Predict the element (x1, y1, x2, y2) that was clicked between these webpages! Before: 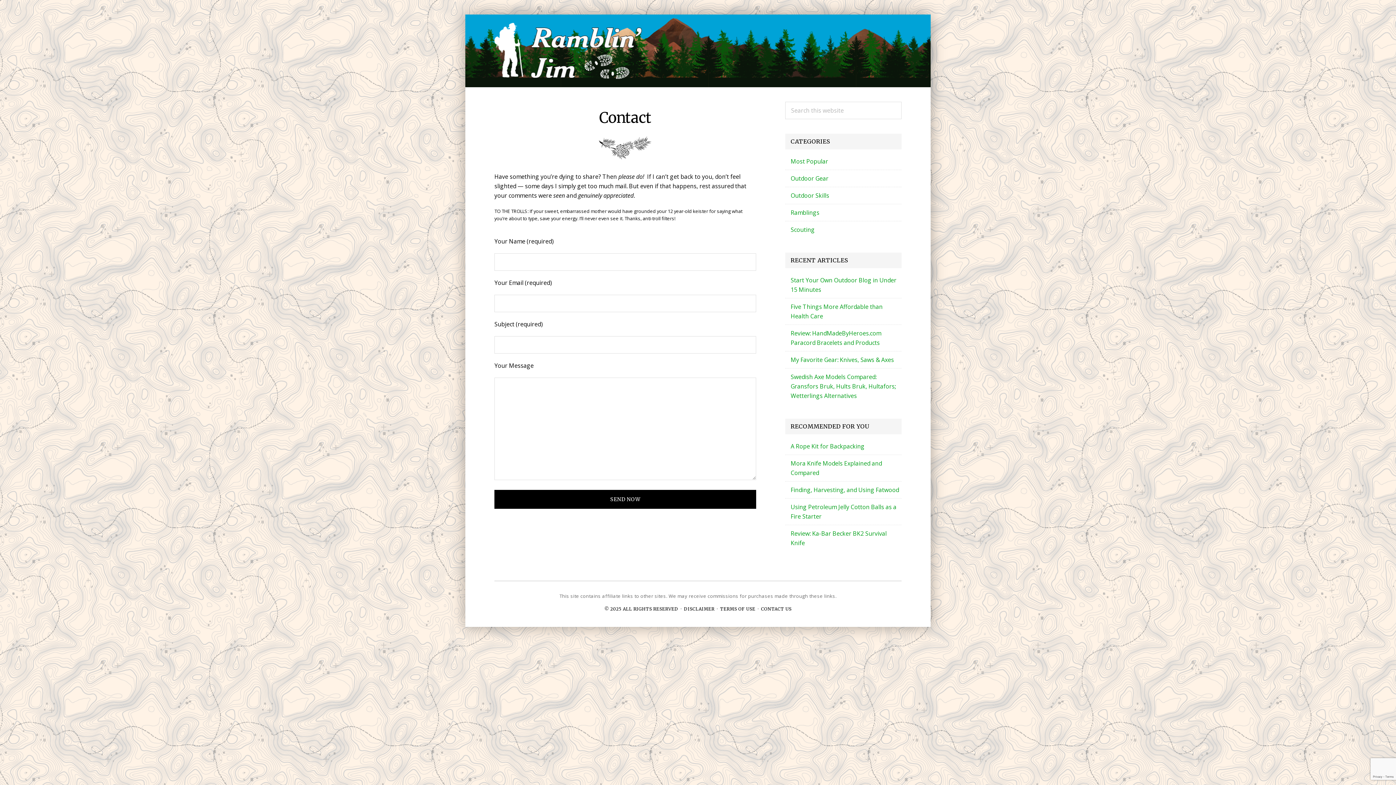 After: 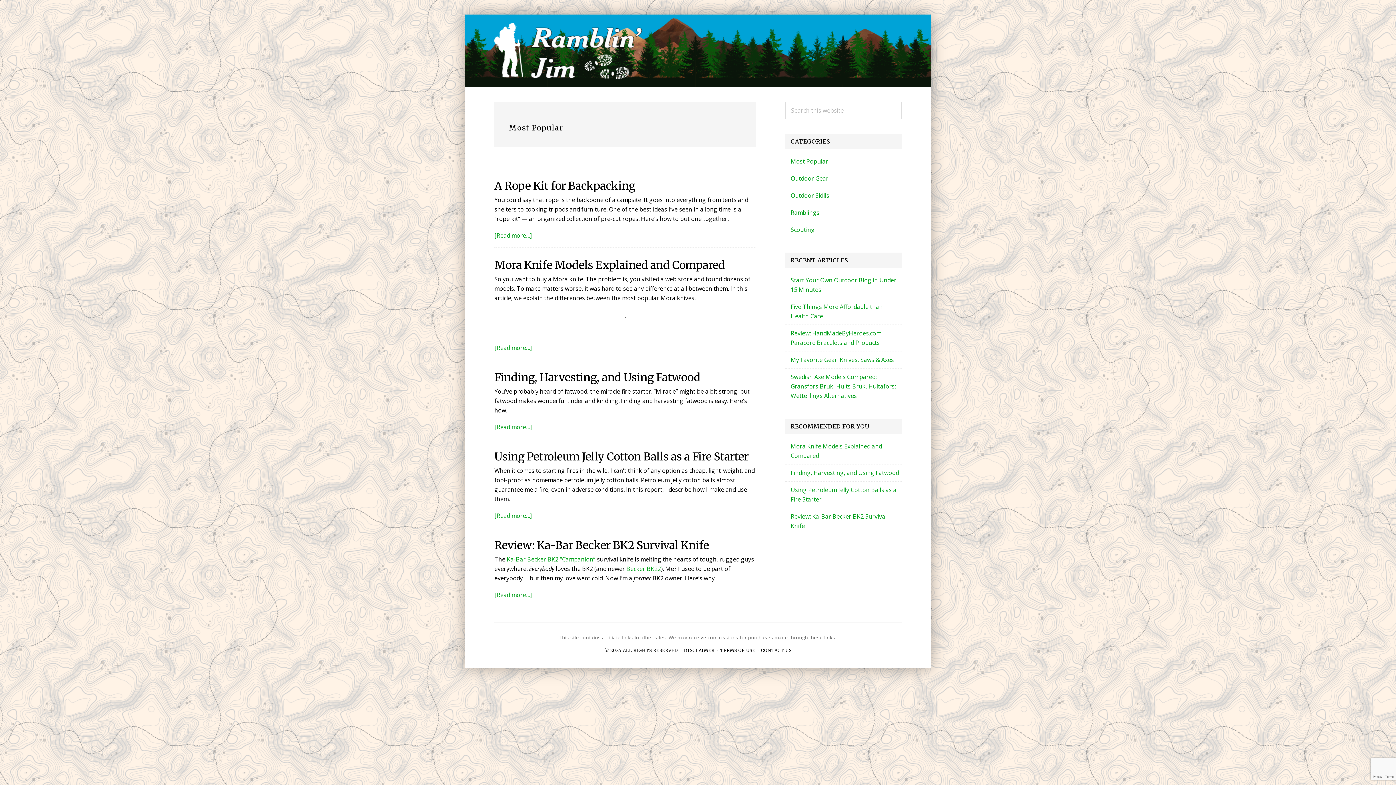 Action: bbox: (790, 157, 828, 165) label: Most Popular